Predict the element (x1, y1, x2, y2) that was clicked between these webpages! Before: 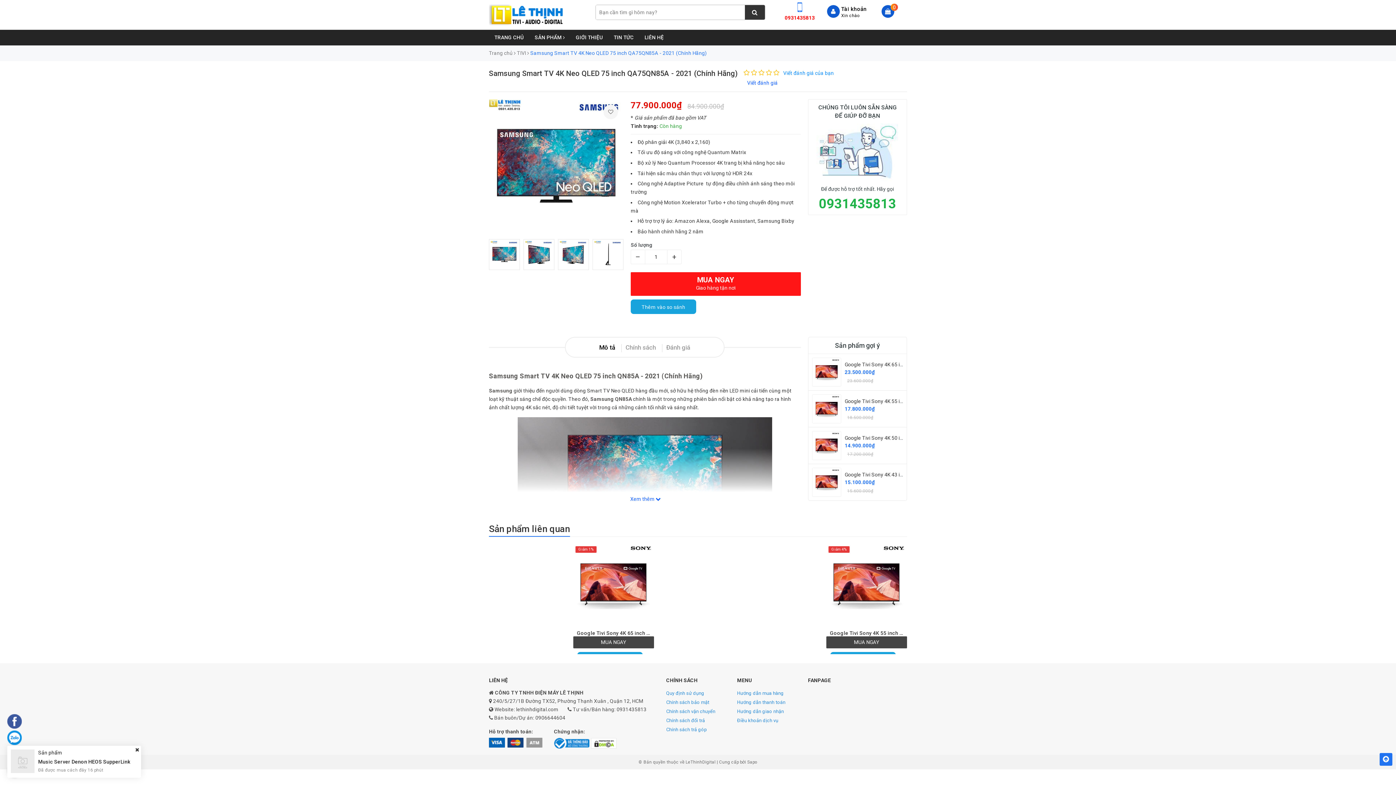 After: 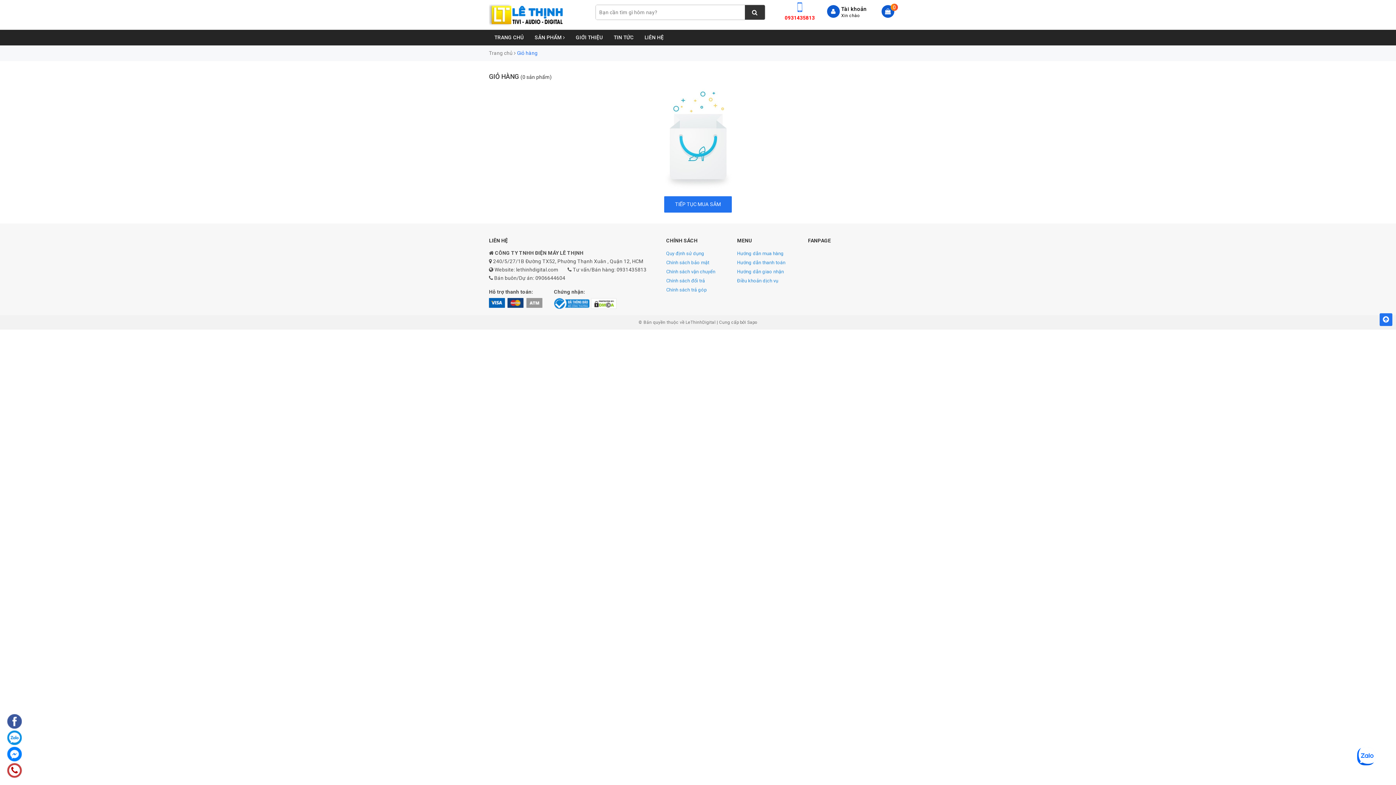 Action: bbox: (881, 5, 894, 17)